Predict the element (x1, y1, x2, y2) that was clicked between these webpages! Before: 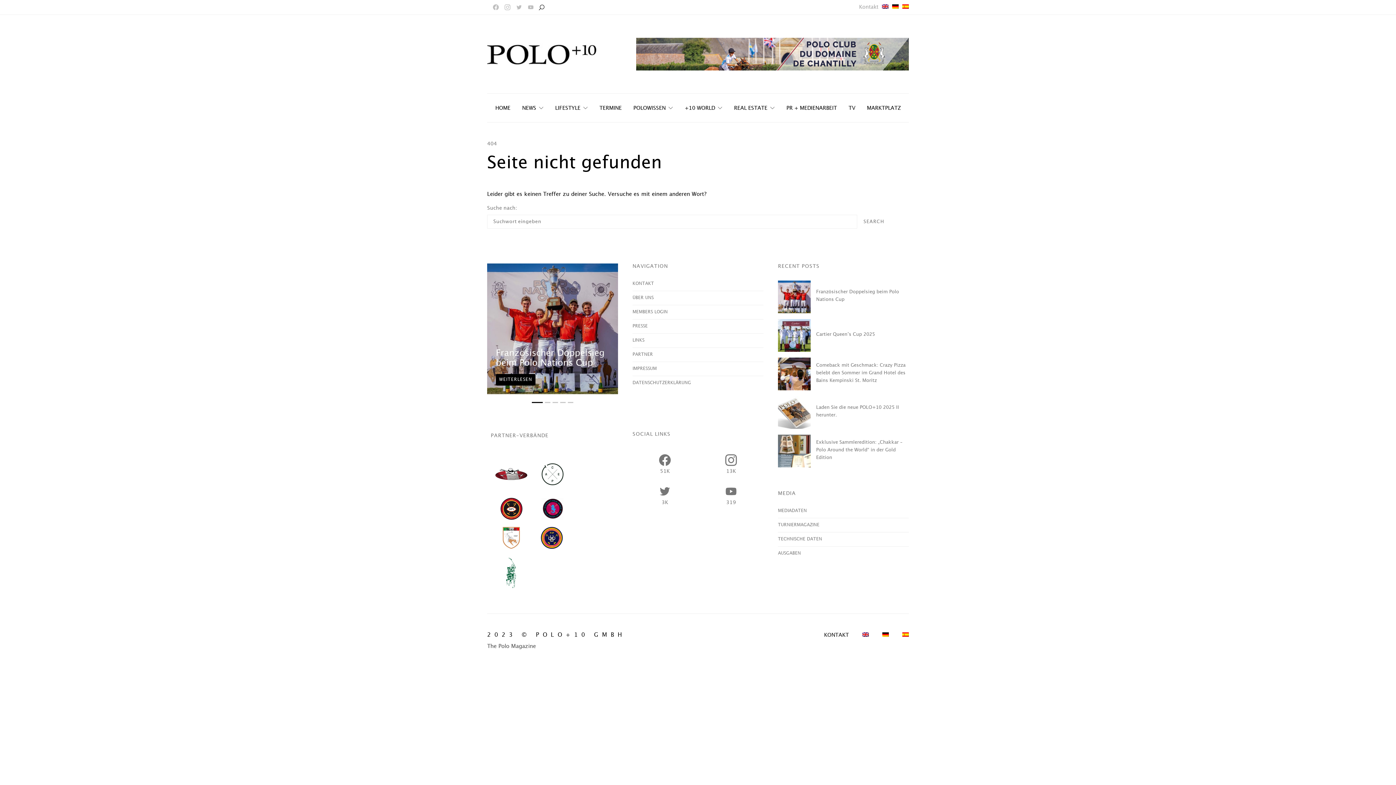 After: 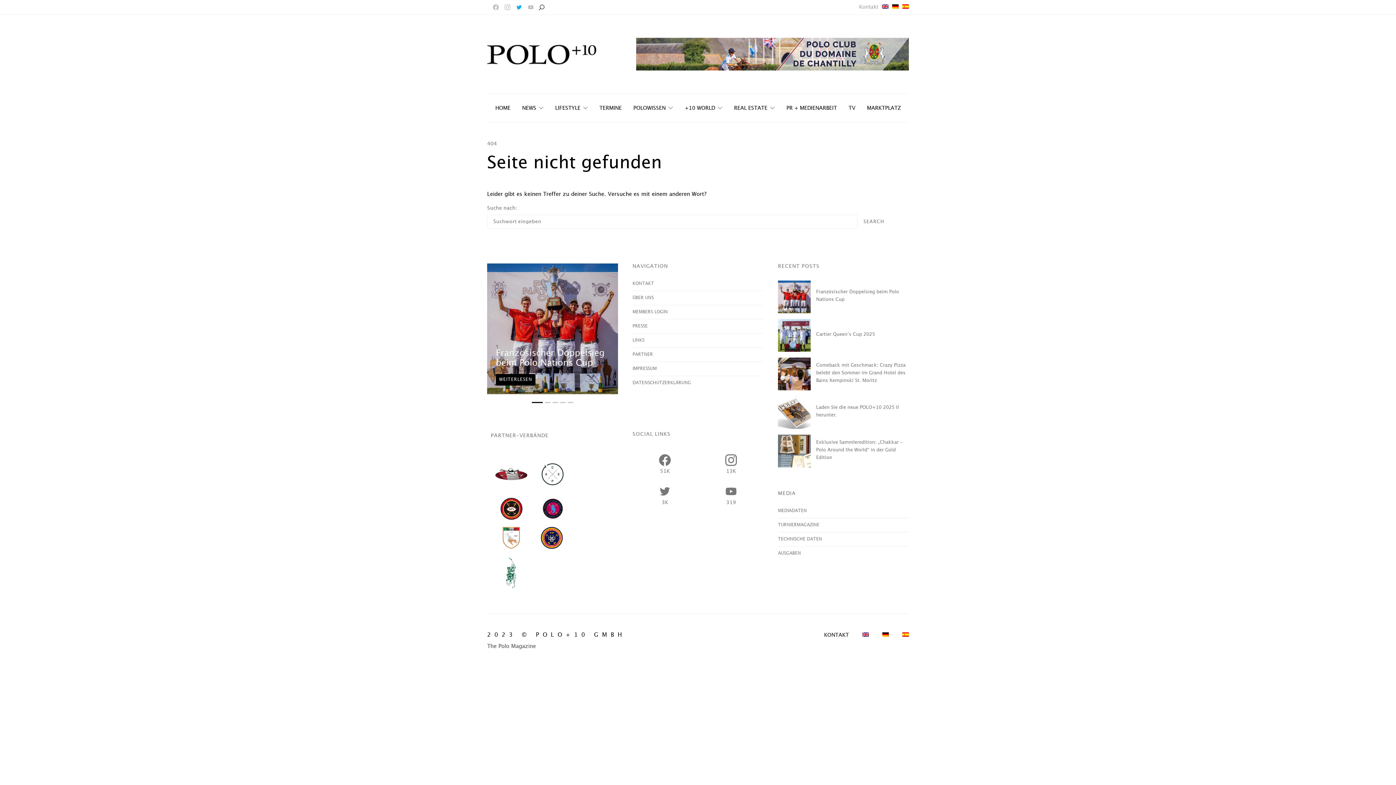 Action: bbox: (514, 4, 524, 10) label: Twitter